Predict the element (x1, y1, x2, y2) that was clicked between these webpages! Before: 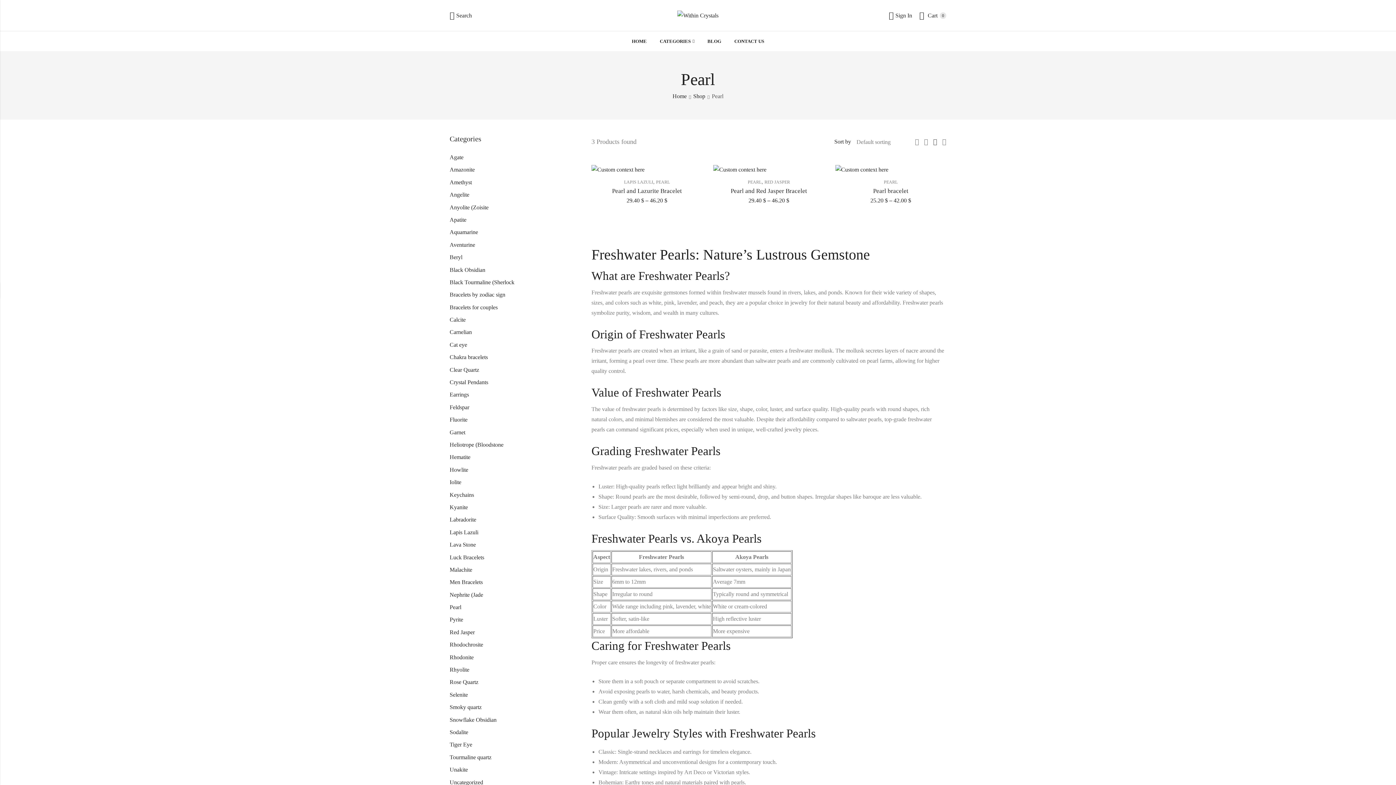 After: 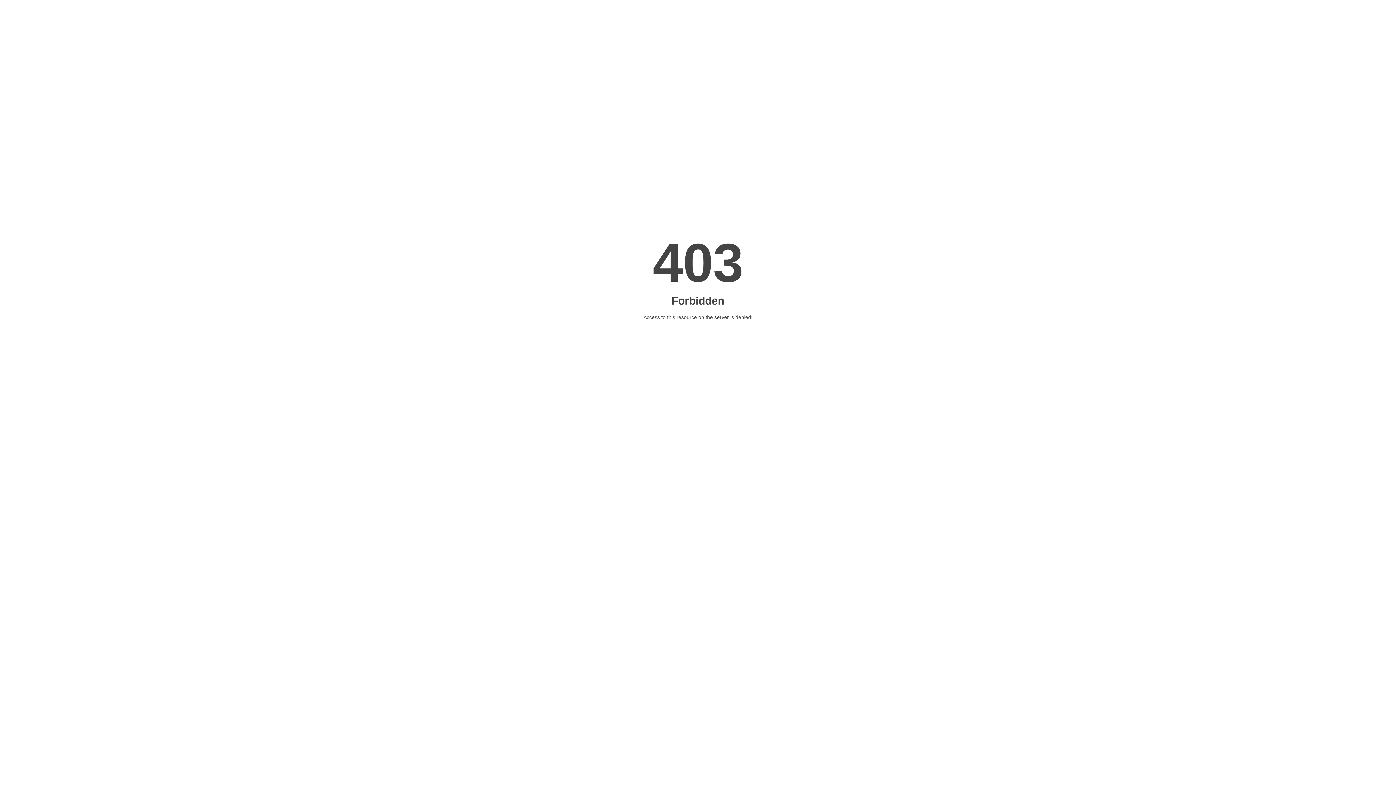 Action: bbox: (449, 779, 483, 785) label: Uncategorized